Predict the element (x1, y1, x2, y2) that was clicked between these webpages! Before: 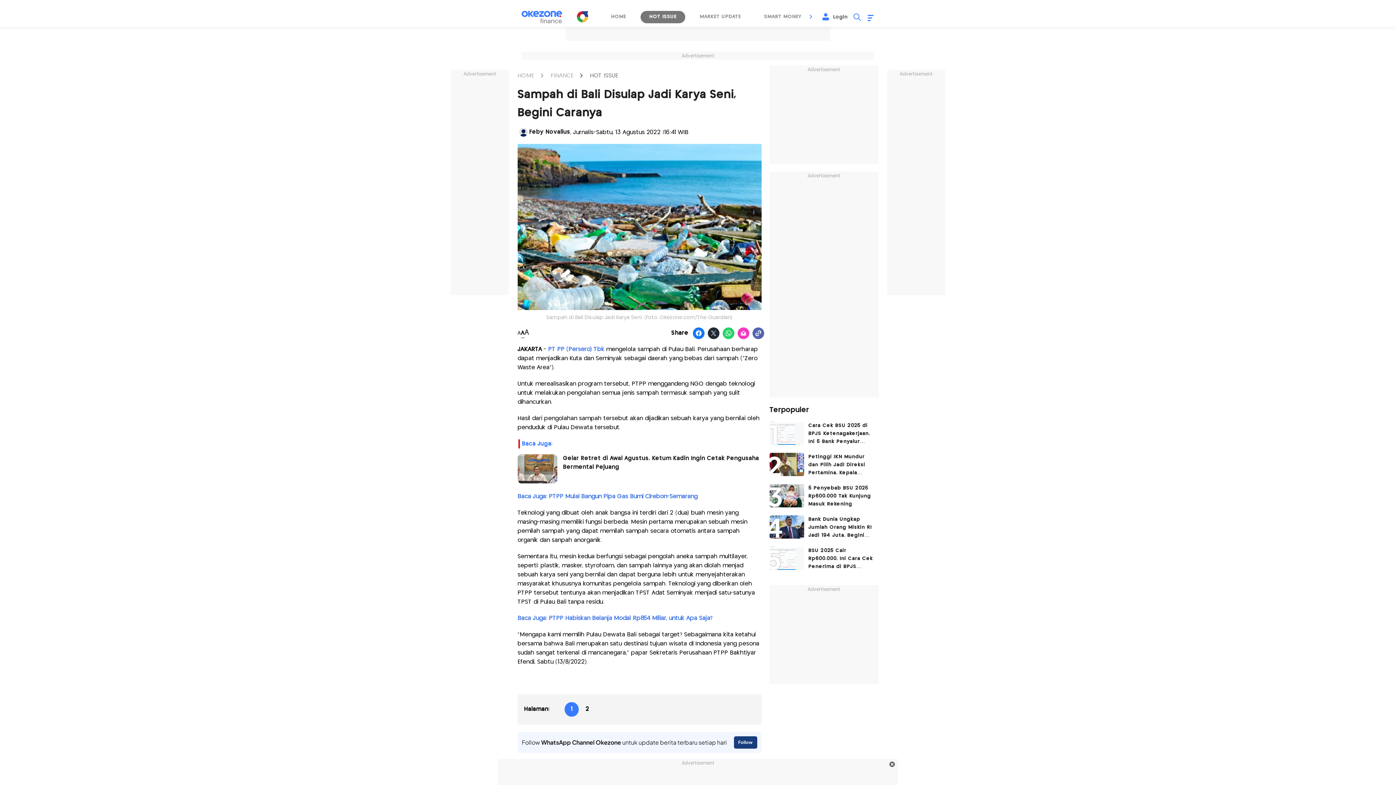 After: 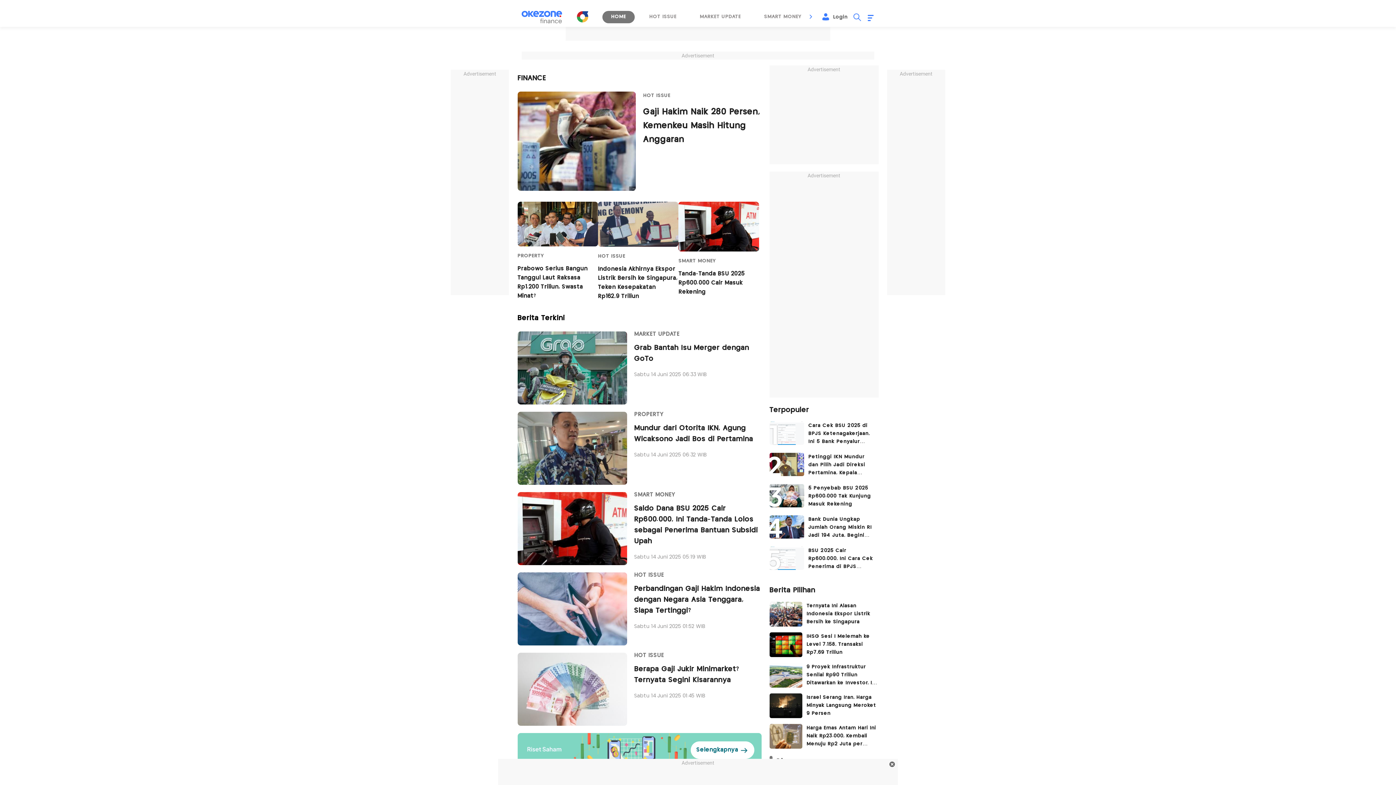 Action: bbox: (550, 72, 573, 78) label: FINANCE